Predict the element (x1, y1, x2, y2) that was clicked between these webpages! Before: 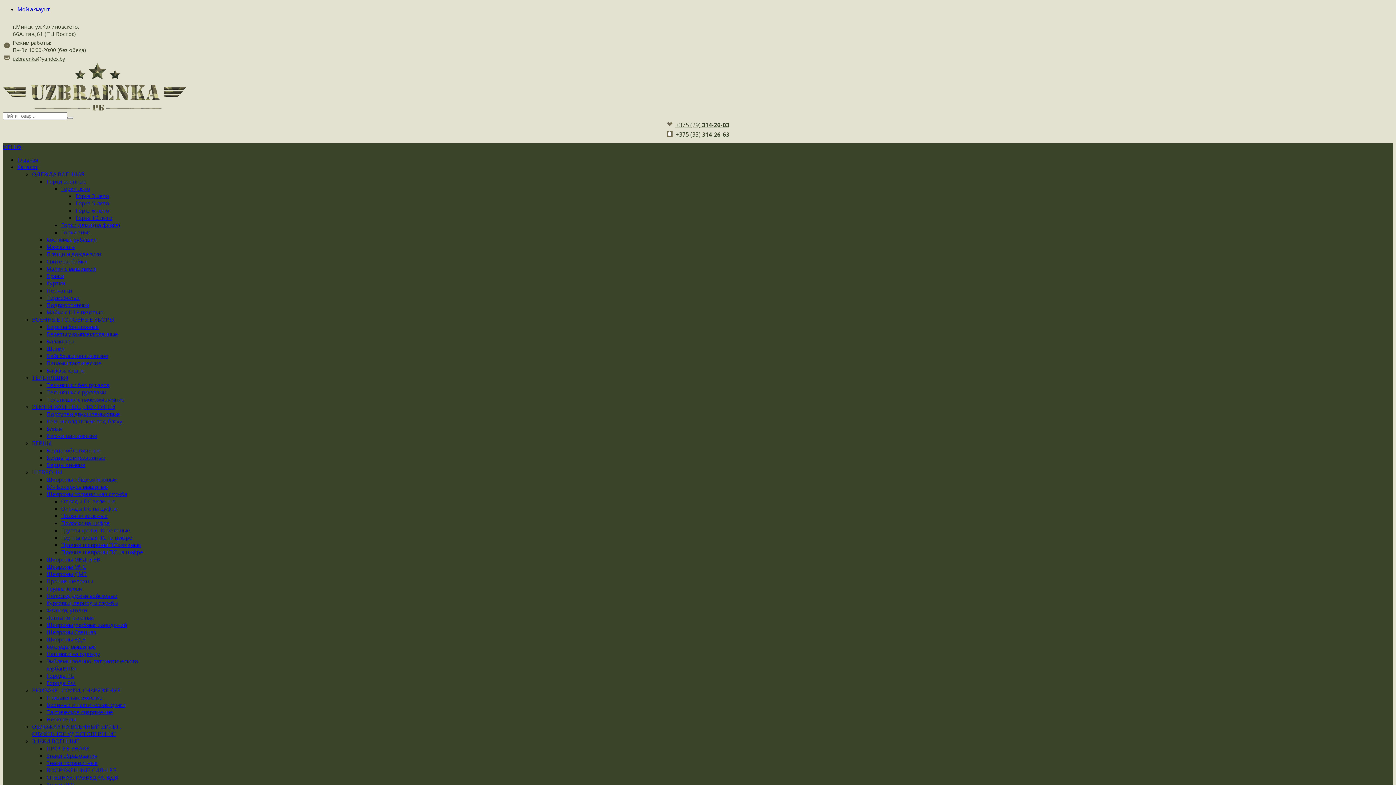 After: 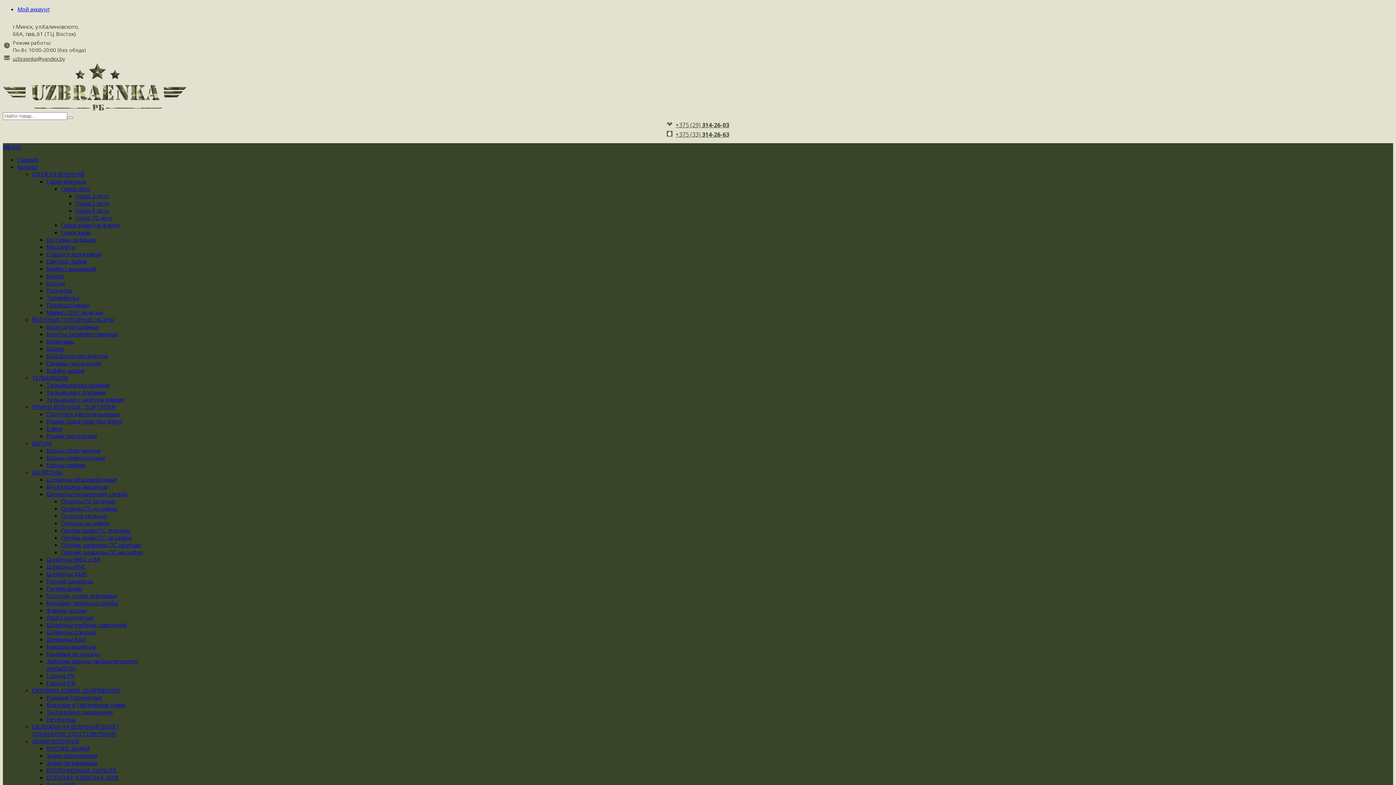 Action: label: Каталог bbox: (17, 163, 37, 170)